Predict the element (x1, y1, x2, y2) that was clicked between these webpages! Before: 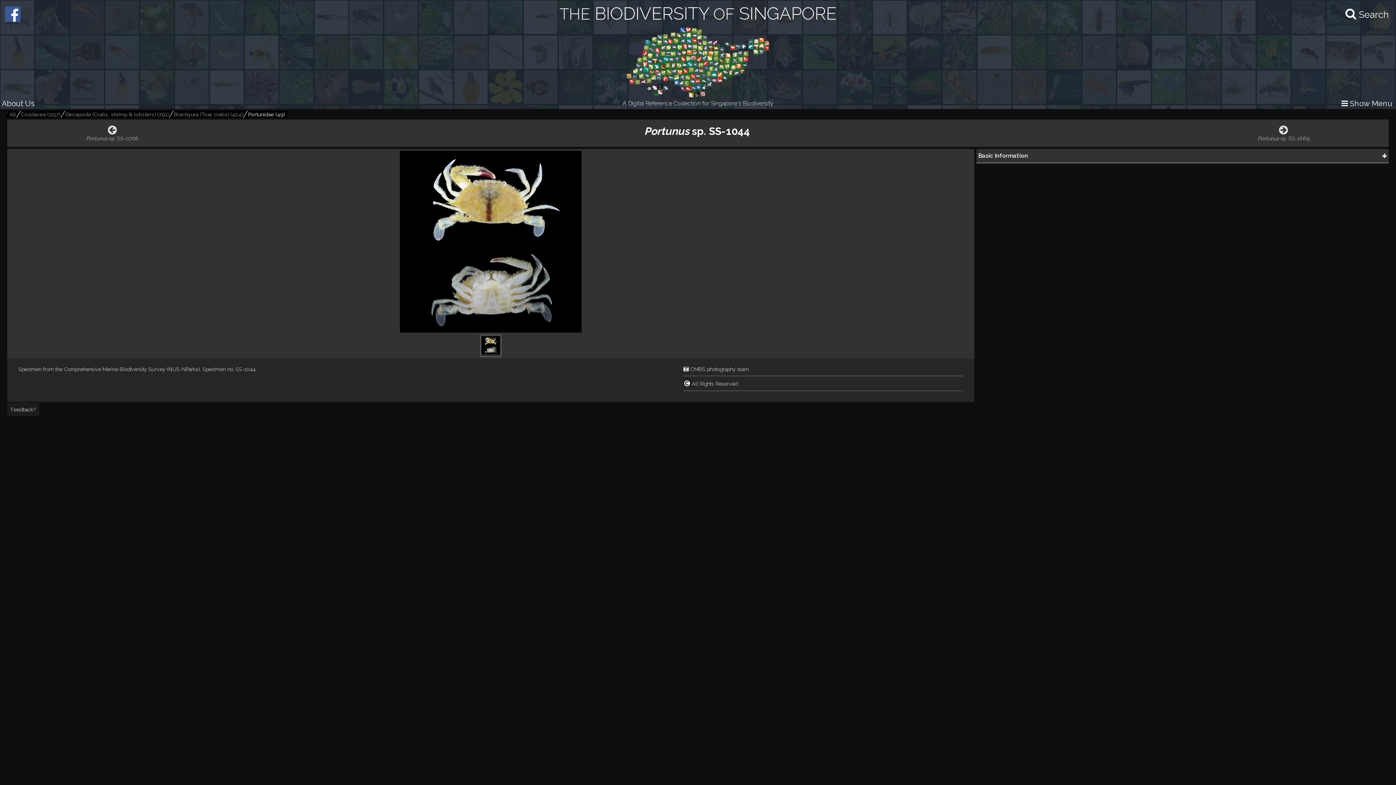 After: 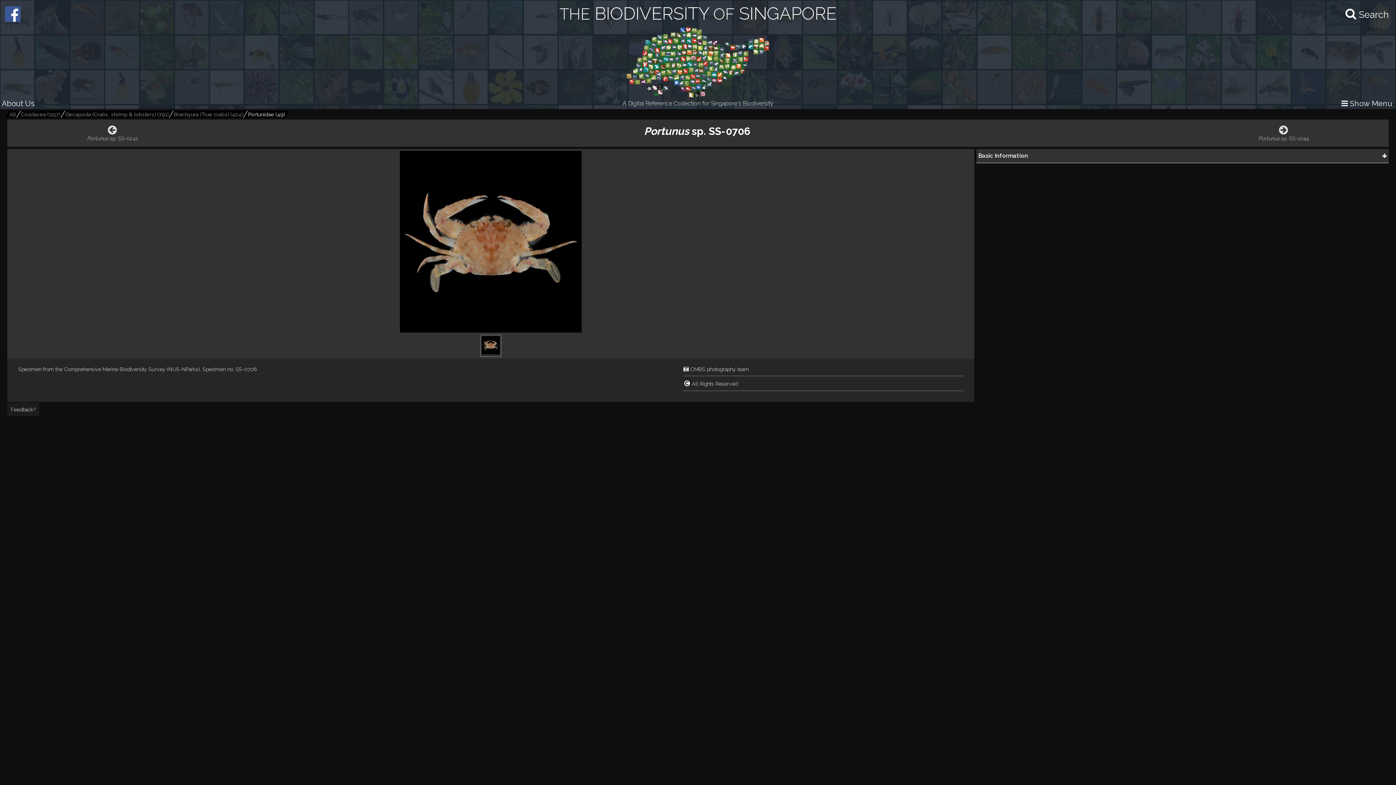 Action: label: Portunus sp. SS-0706 bbox: (86, 128, 138, 134)